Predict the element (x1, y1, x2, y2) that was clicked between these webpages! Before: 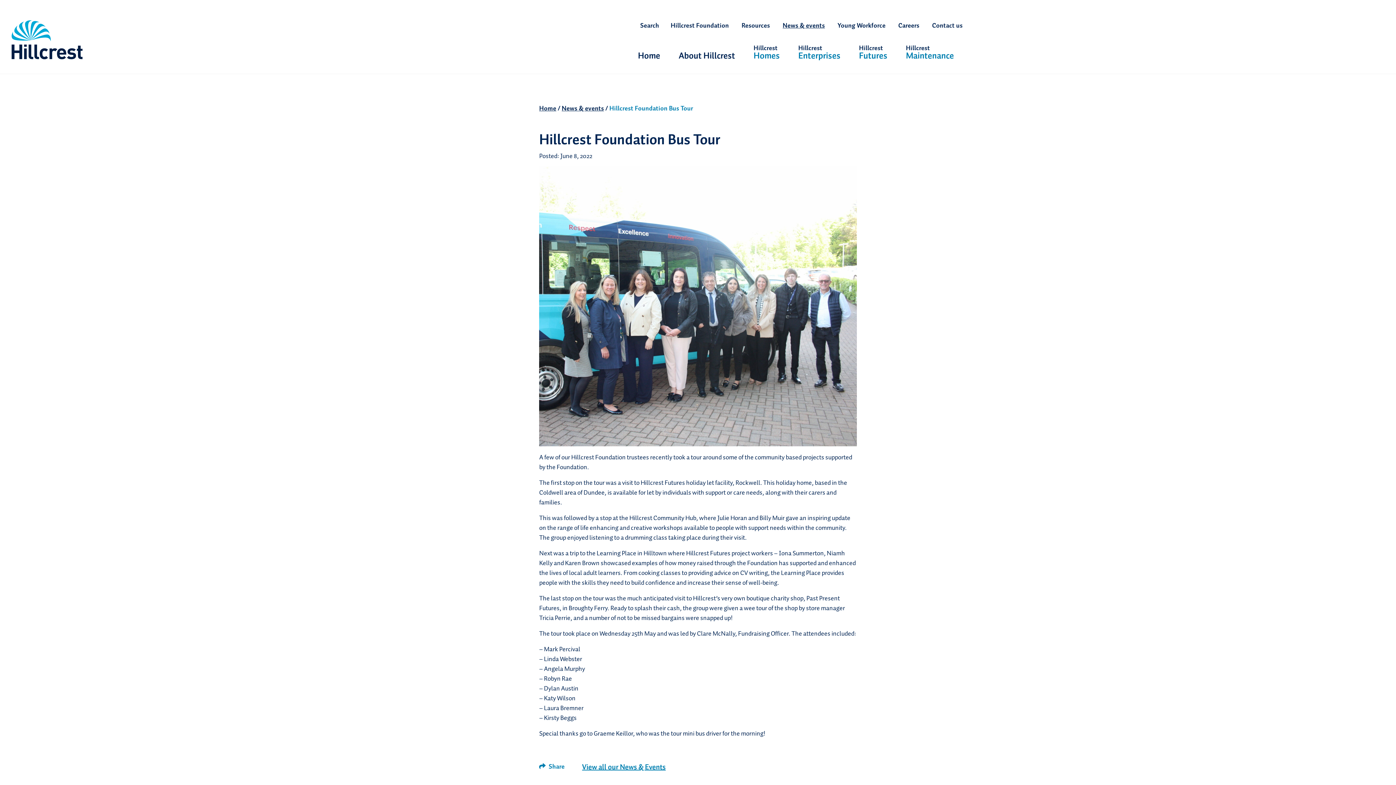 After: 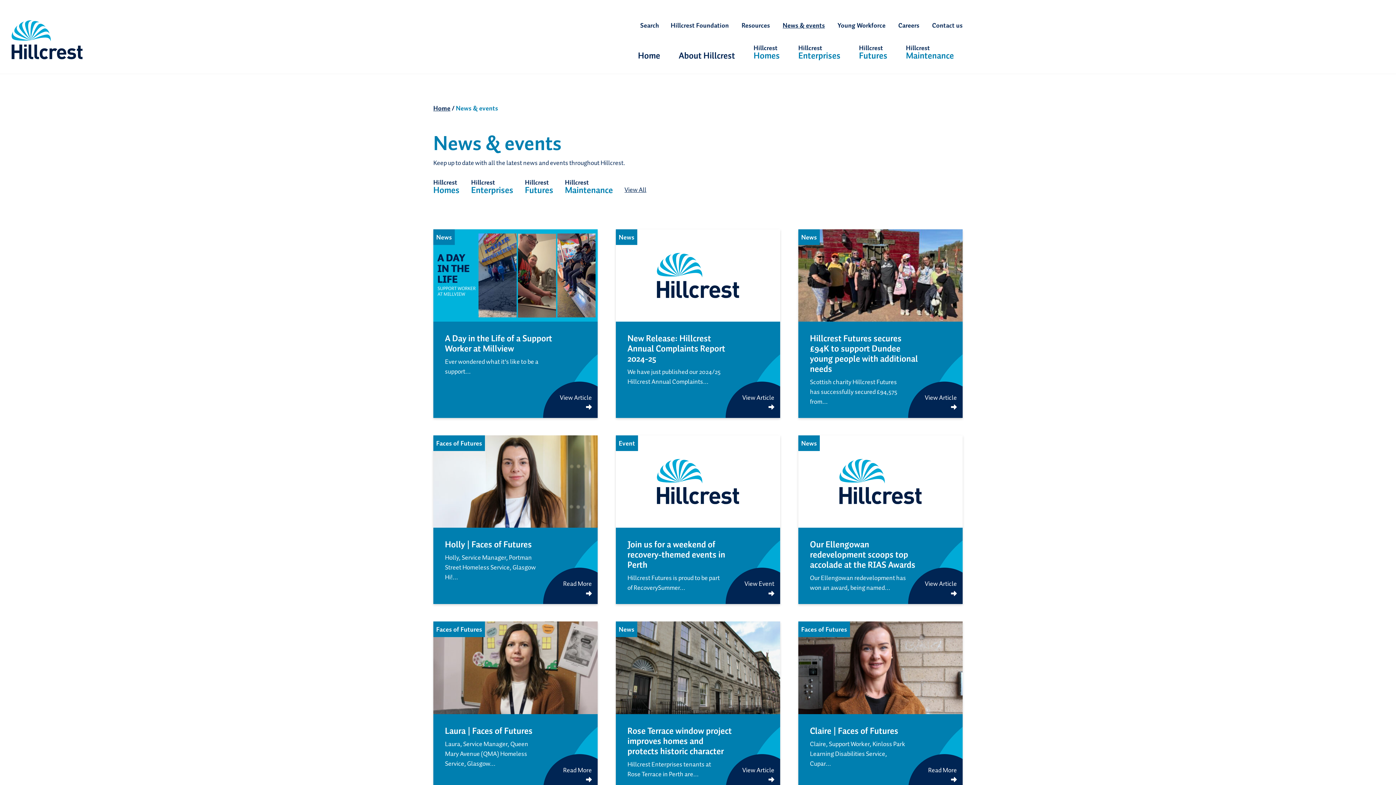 Action: bbox: (582, 762, 665, 772) label: View all our News & Events